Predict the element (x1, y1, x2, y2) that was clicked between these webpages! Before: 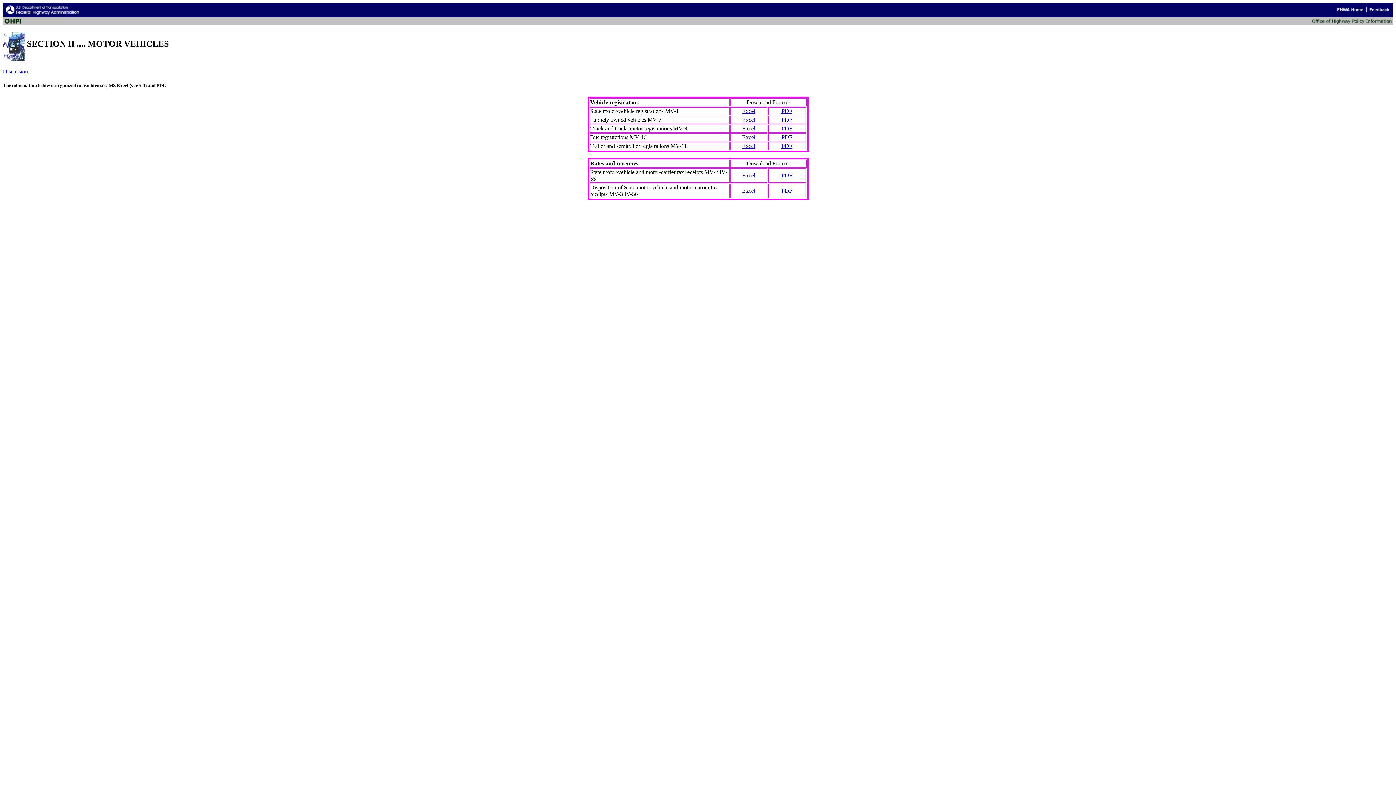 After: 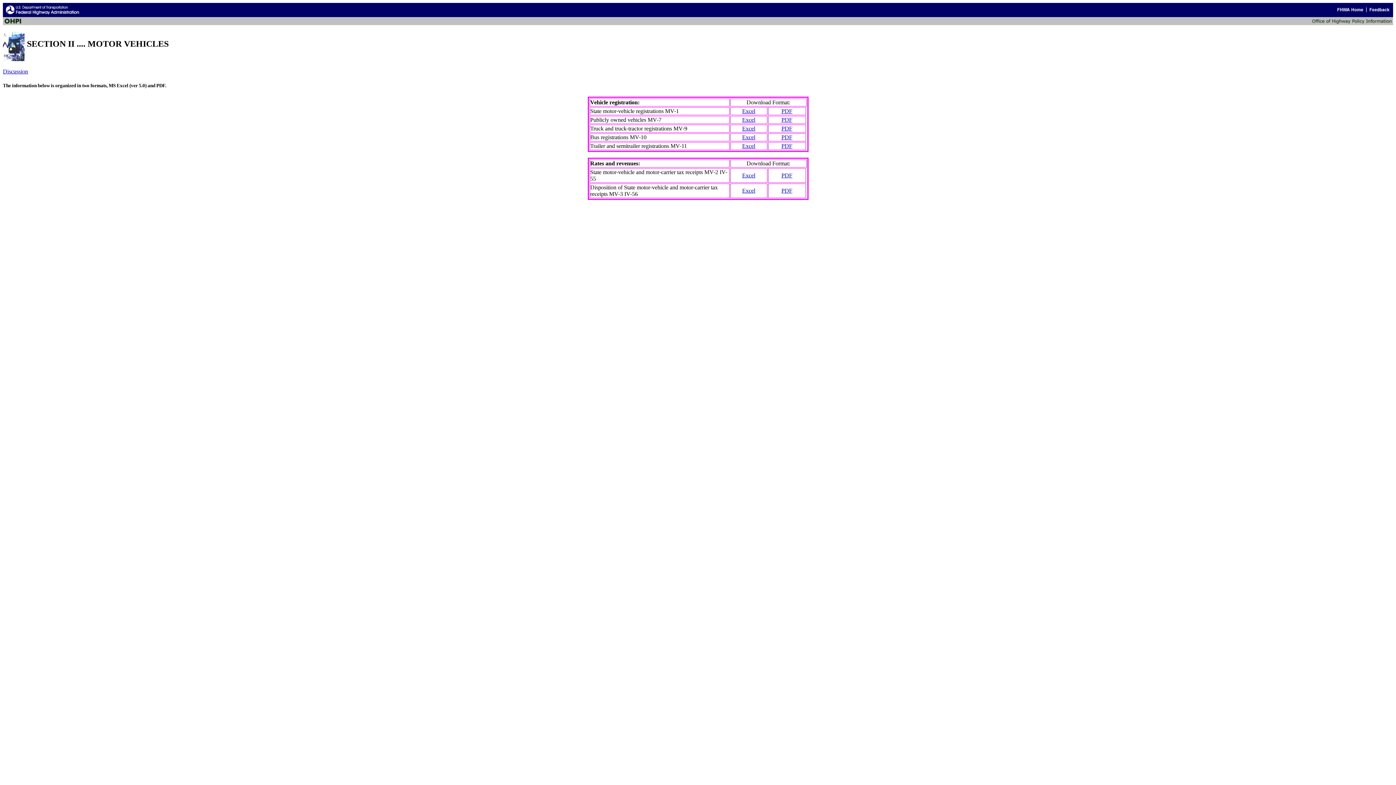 Action: label: Excel bbox: (742, 172, 755, 178)